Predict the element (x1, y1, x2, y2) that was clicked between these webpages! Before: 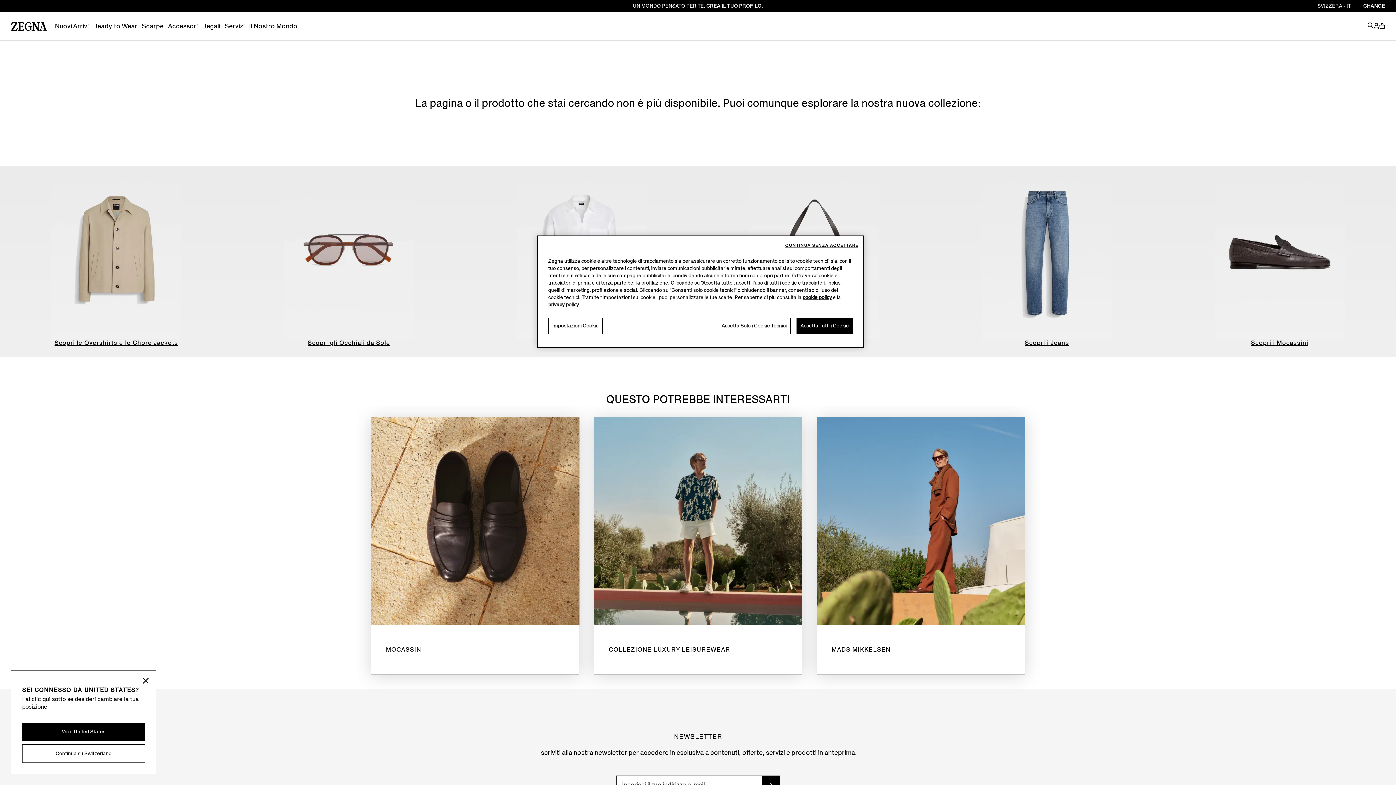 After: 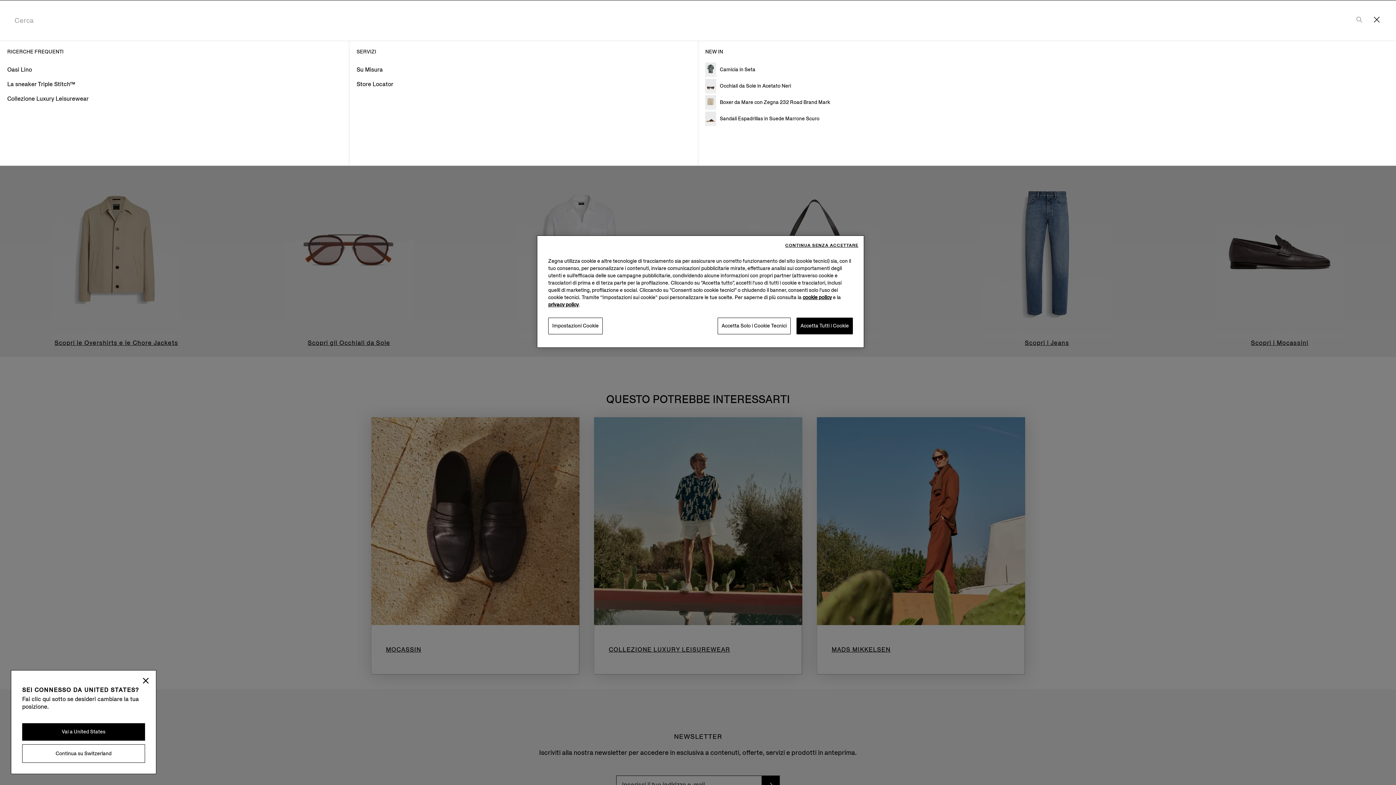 Action: bbox: (1368, 22, 1373, 28) label: Cerca